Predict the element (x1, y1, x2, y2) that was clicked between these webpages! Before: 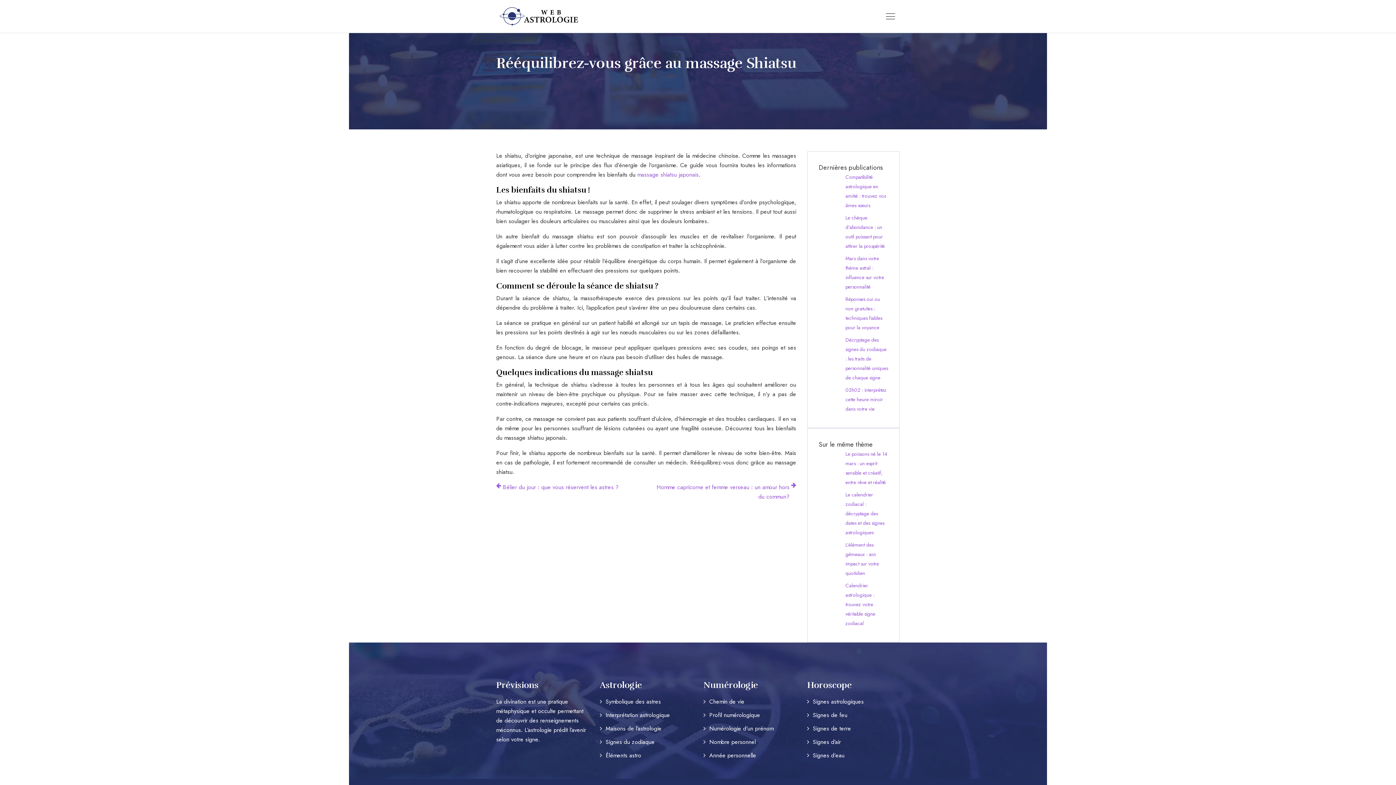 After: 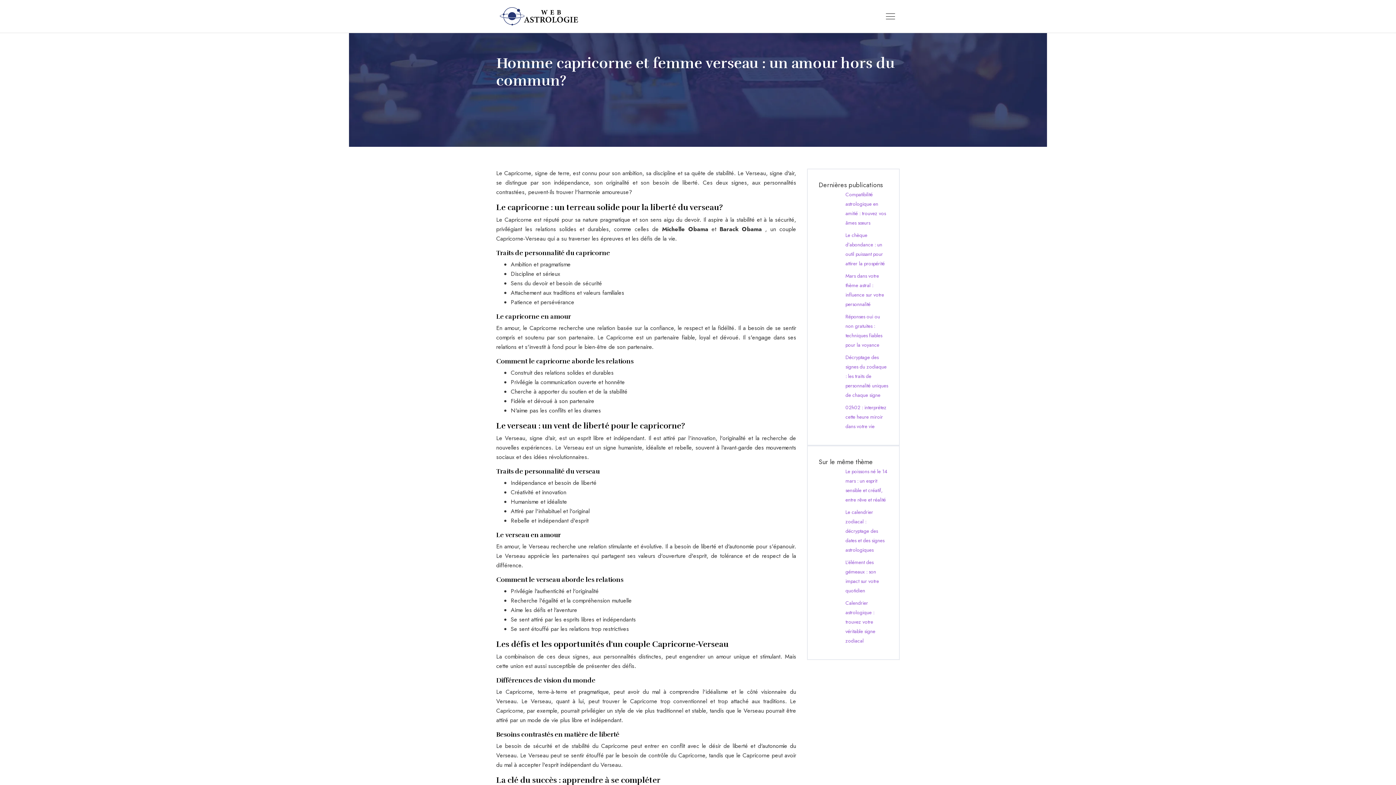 Action: label: Homme capricorne et femme verseau : un amour hors du commun? bbox: (651, 482, 796, 501)